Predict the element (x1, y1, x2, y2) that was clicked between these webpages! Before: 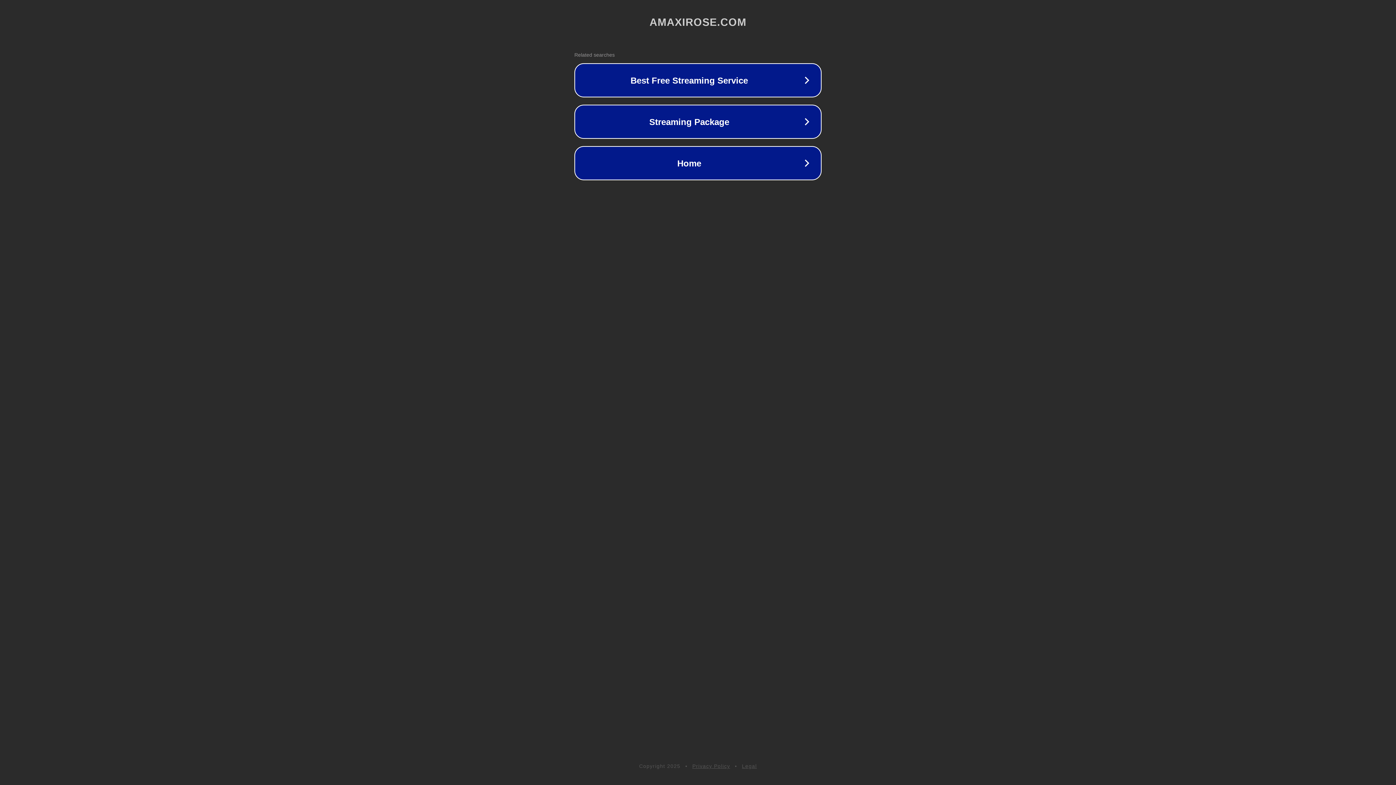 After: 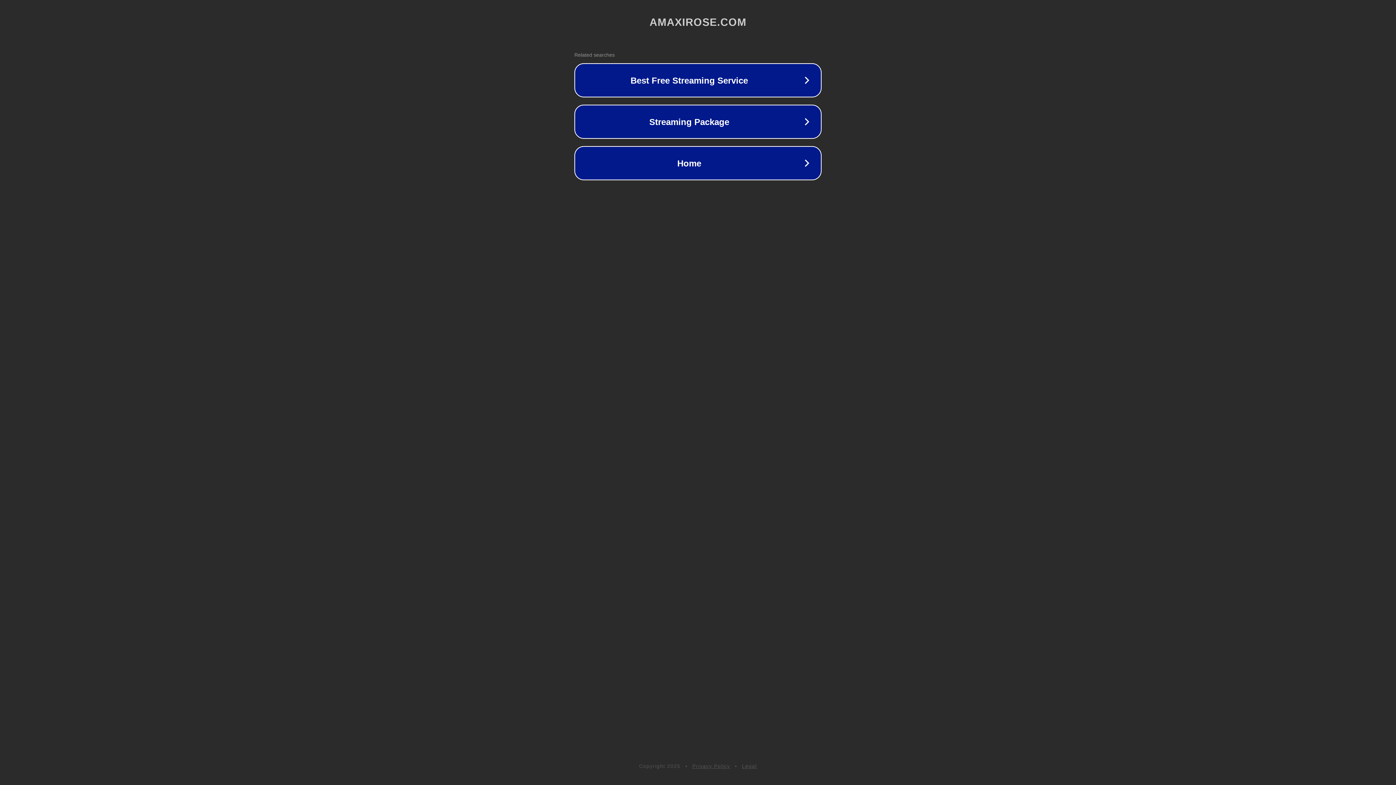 Action: label: Legal bbox: (742, 763, 757, 769)